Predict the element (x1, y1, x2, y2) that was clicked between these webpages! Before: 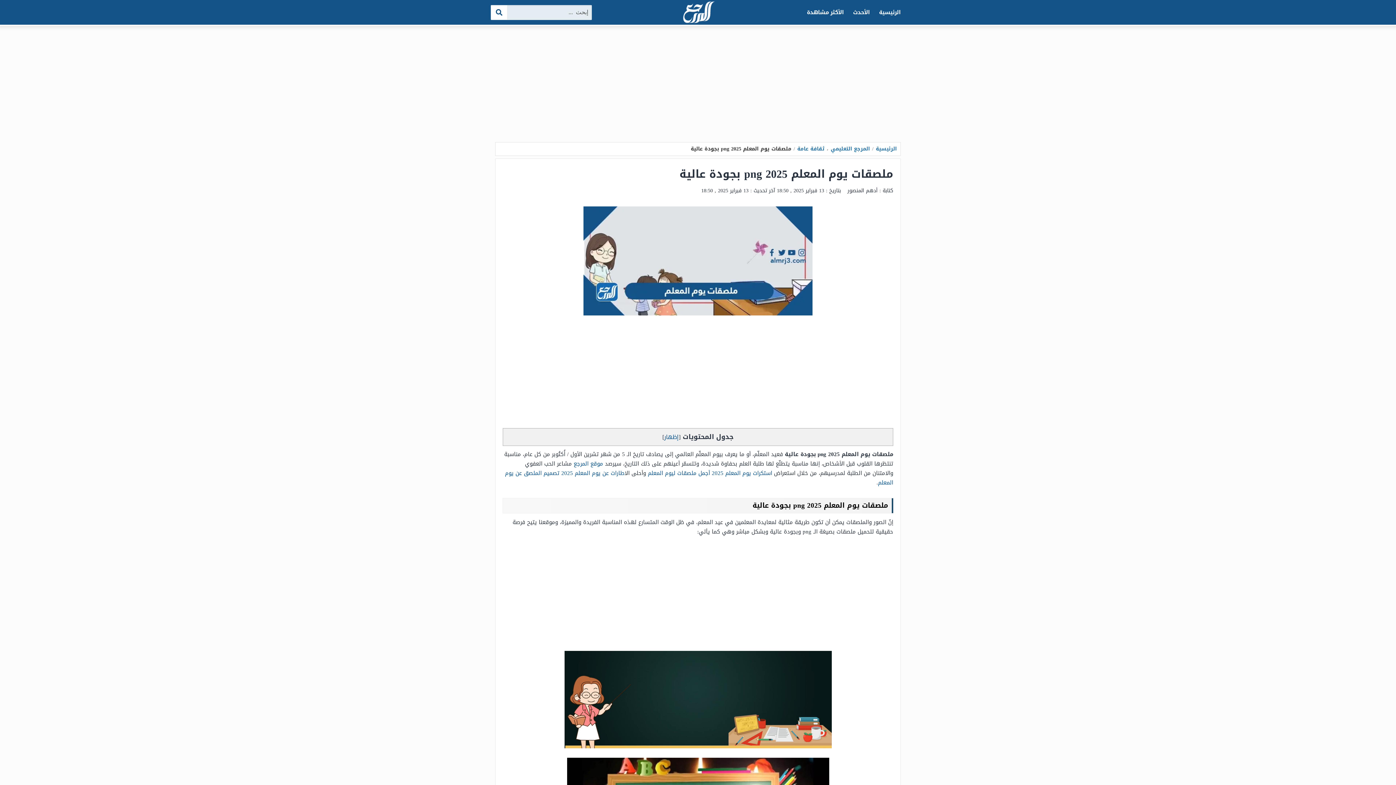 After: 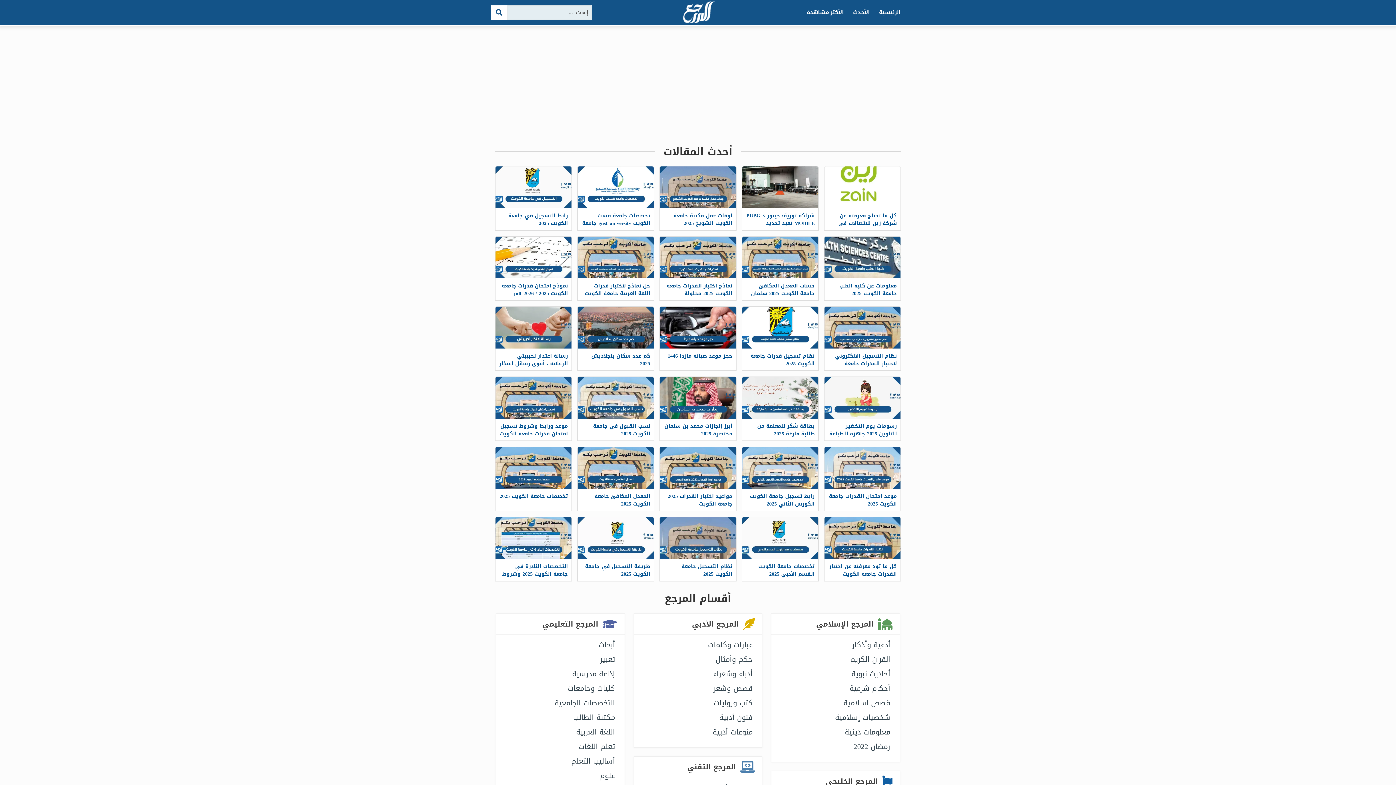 Action: bbox: (681, 8, 714, 17)